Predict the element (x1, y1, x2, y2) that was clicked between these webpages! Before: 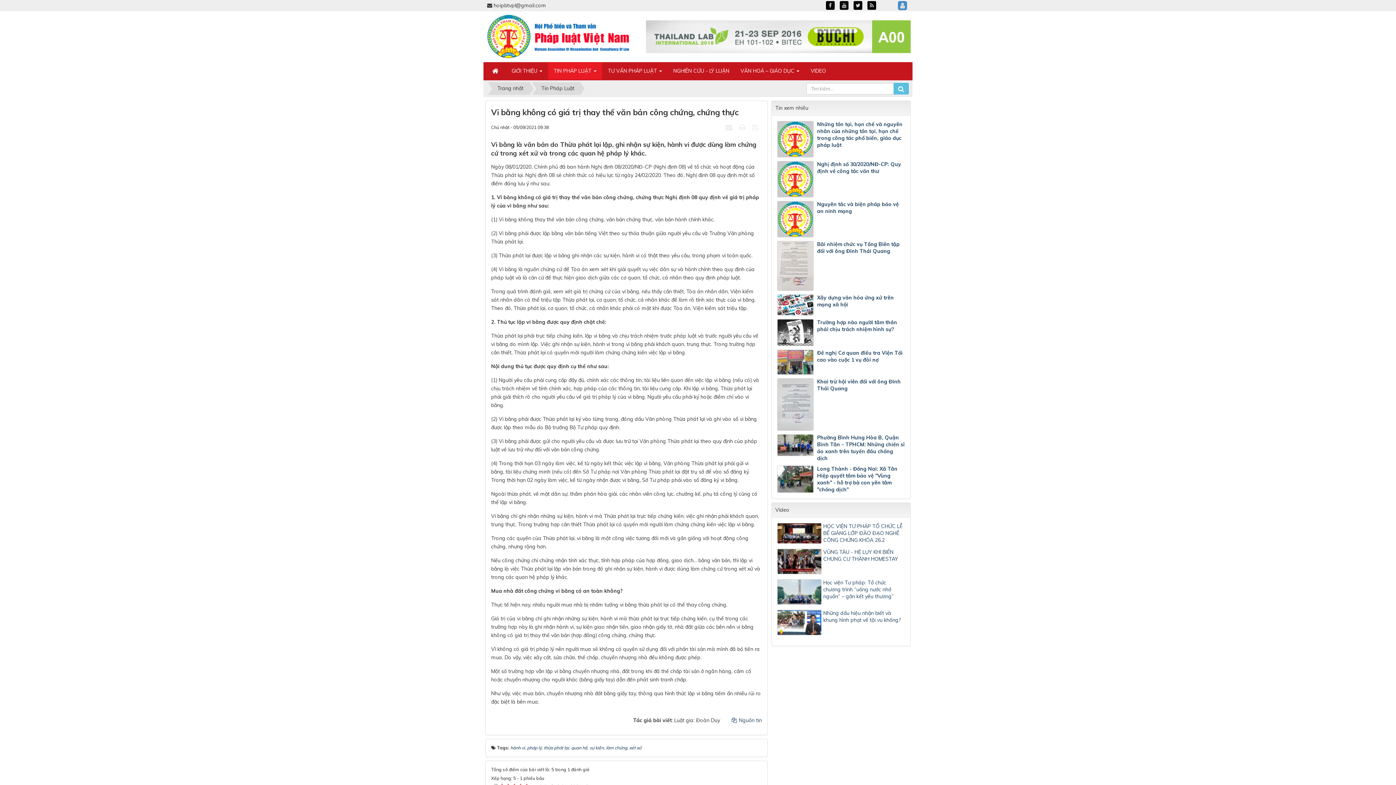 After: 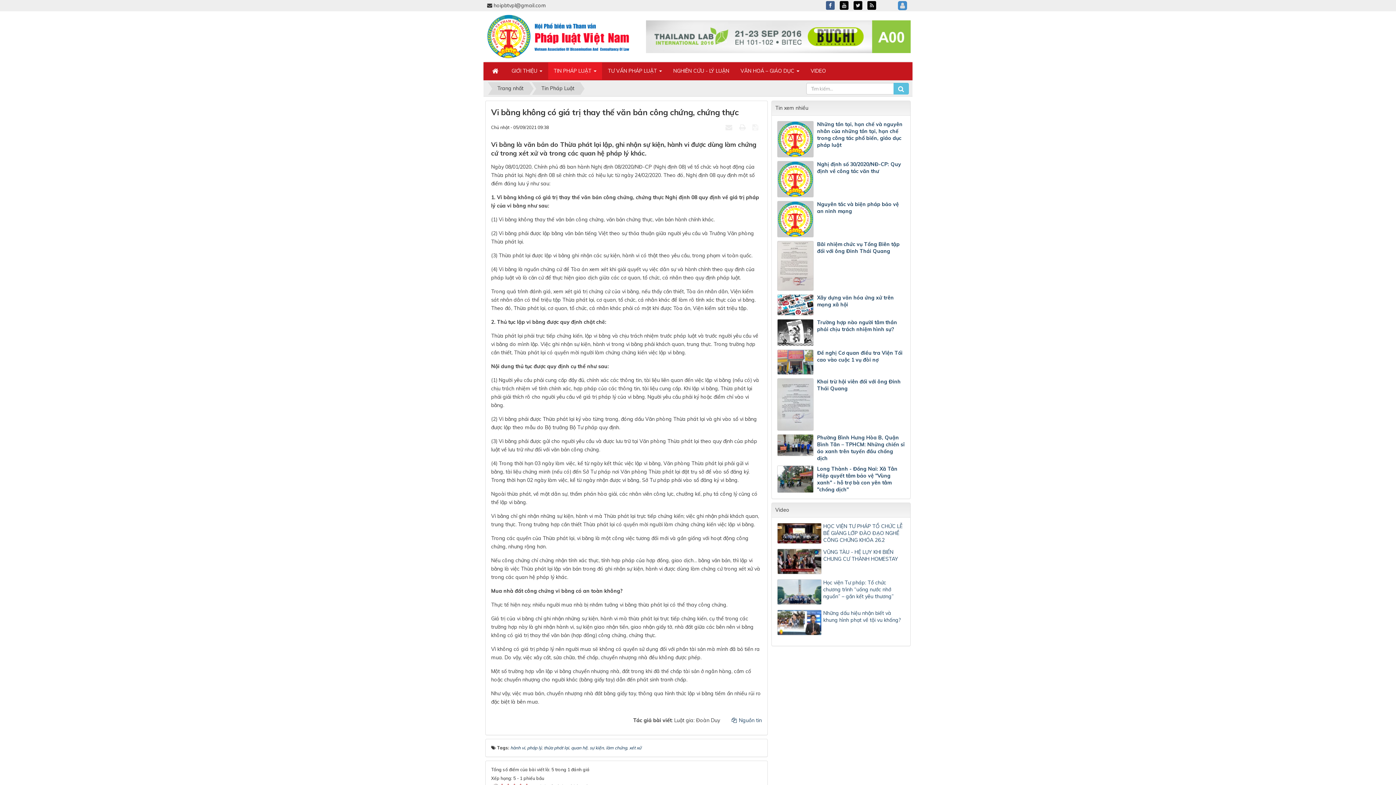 Action: bbox: (826, 1, 834, 9) label:  